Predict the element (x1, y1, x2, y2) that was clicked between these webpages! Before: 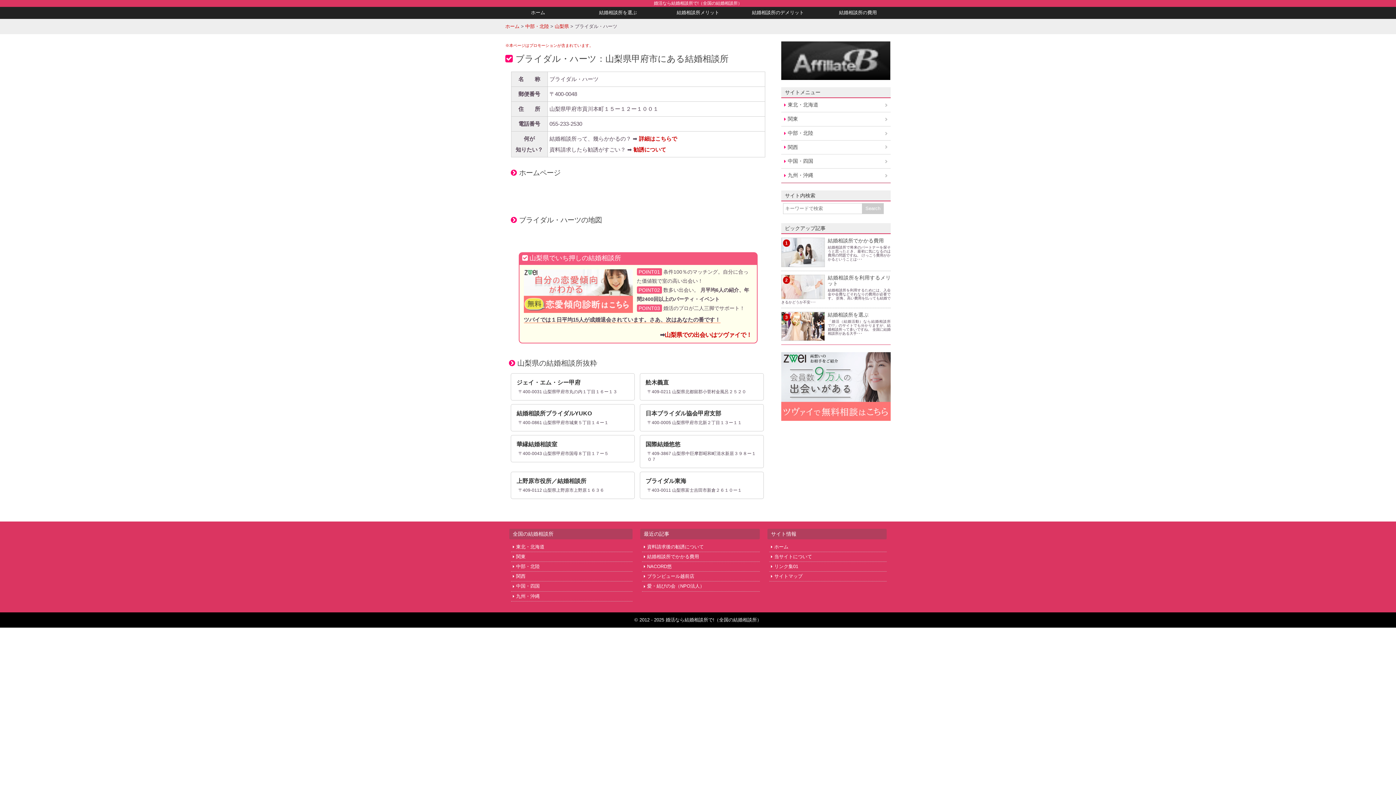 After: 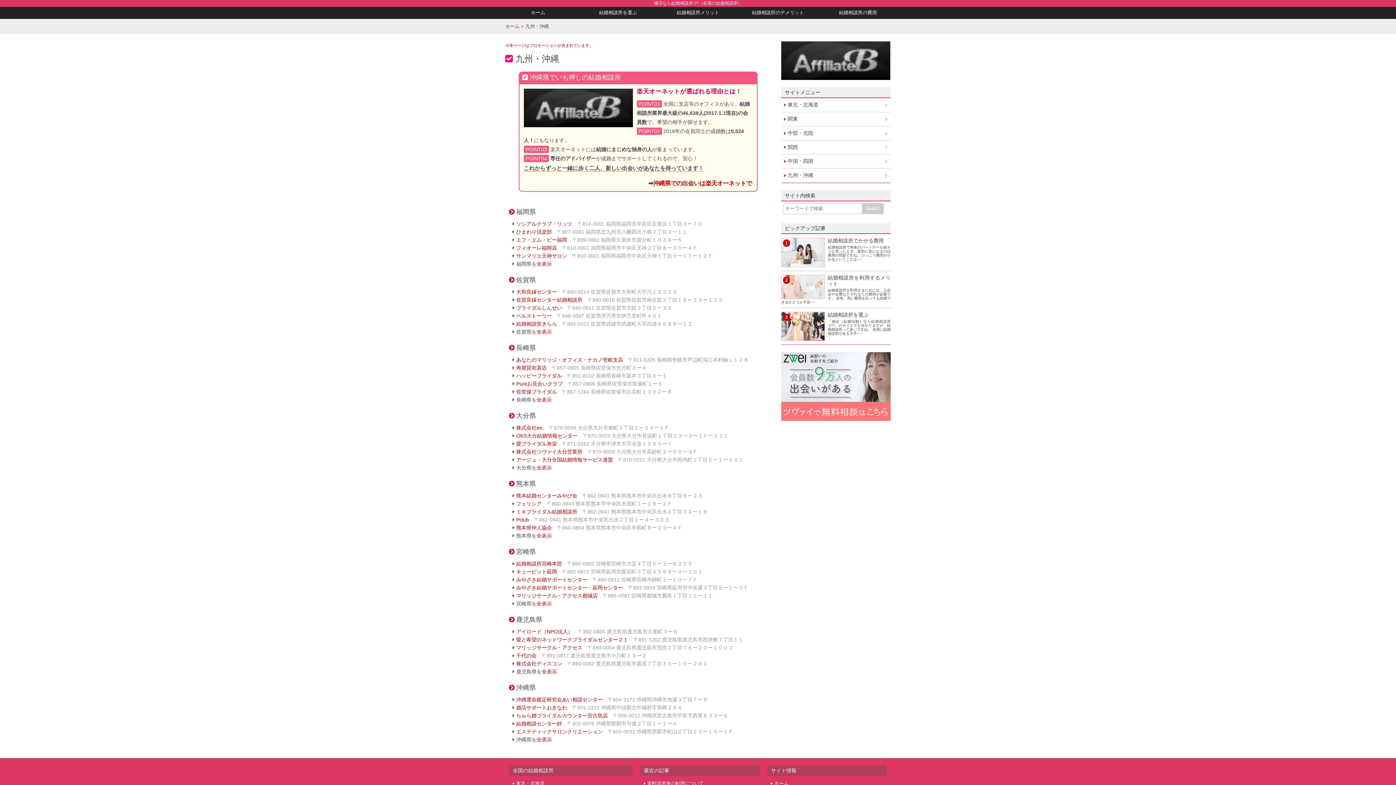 Action: label: 九州・沖縄 bbox: (781, 168, 890, 182)